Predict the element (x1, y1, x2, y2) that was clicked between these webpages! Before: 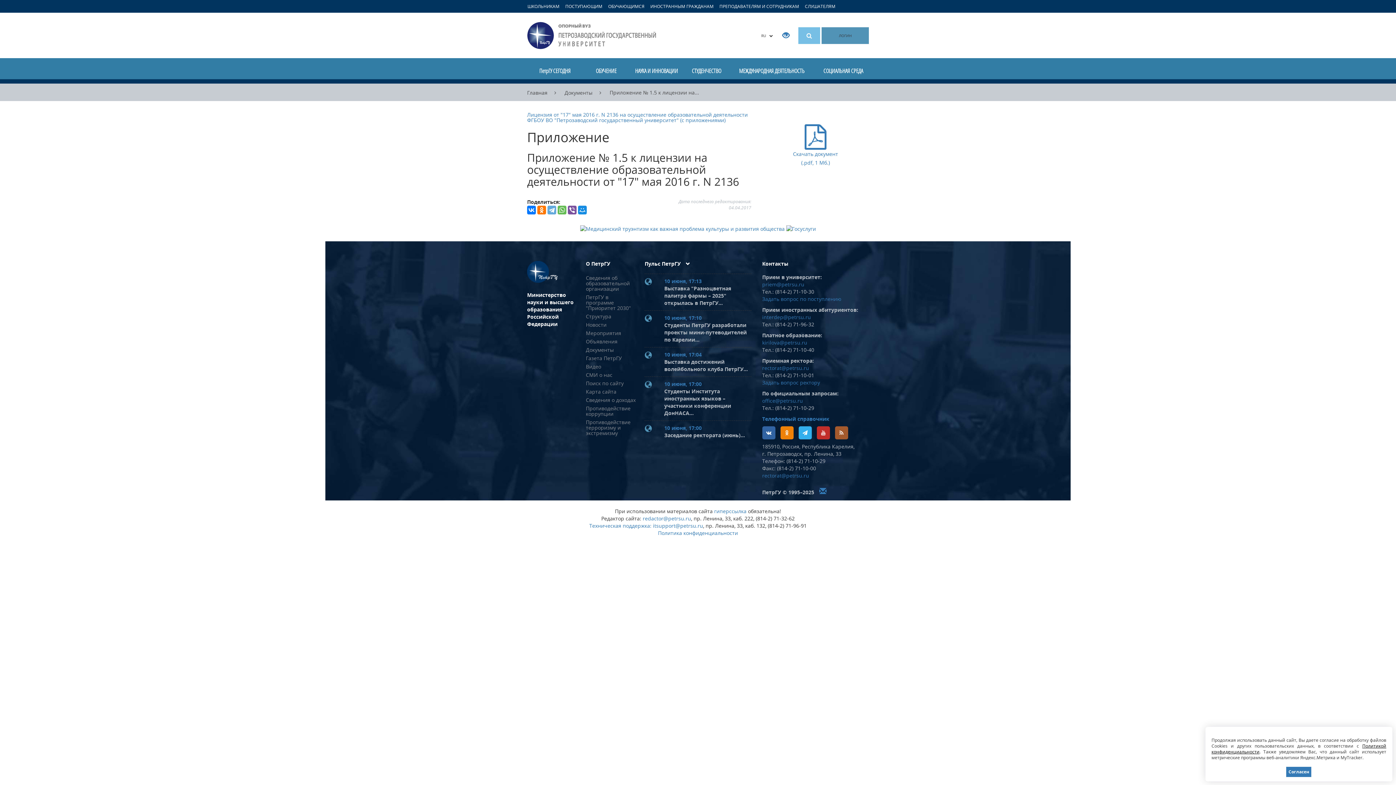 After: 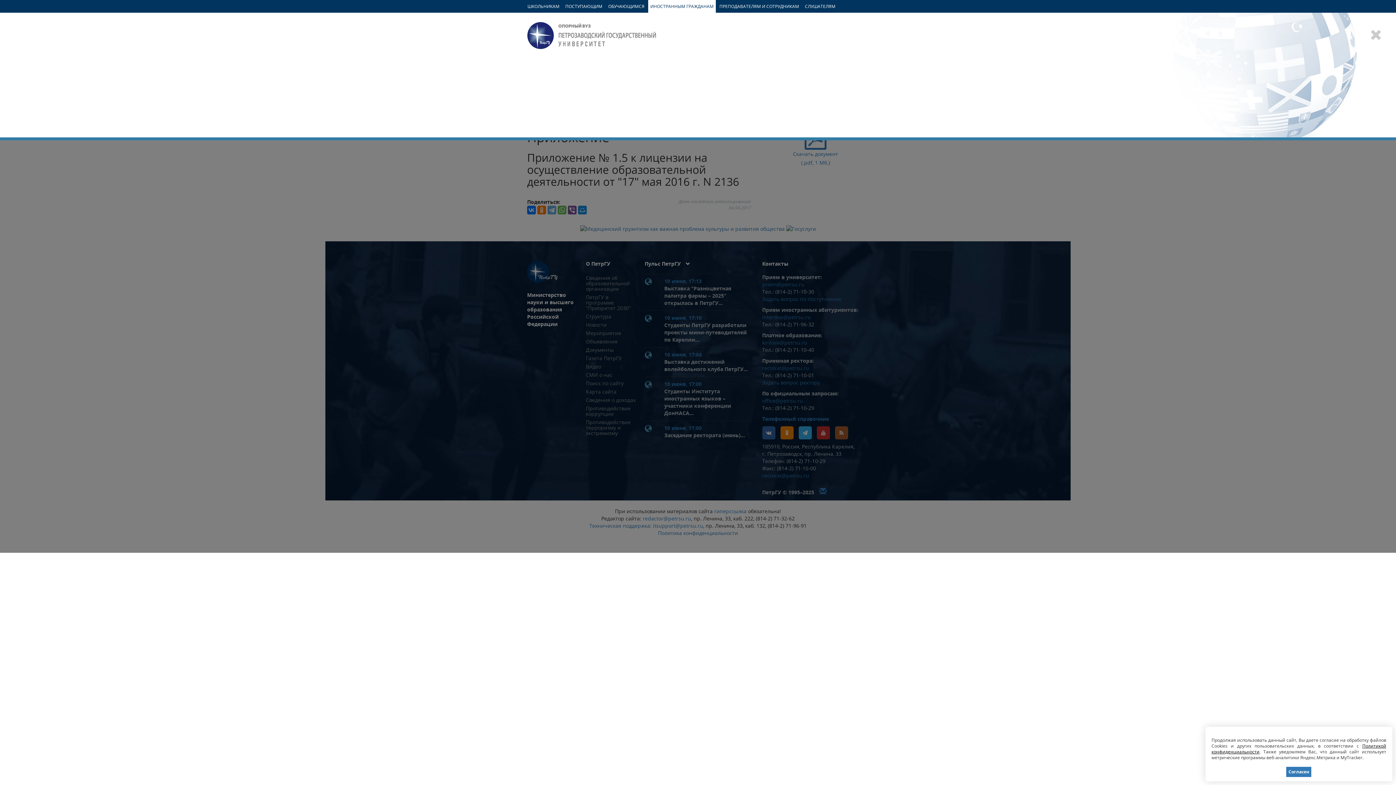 Action: bbox: (648, 0, 716, 12) label: ИНОСТРАННЫМ ГРАЖДАНАМ